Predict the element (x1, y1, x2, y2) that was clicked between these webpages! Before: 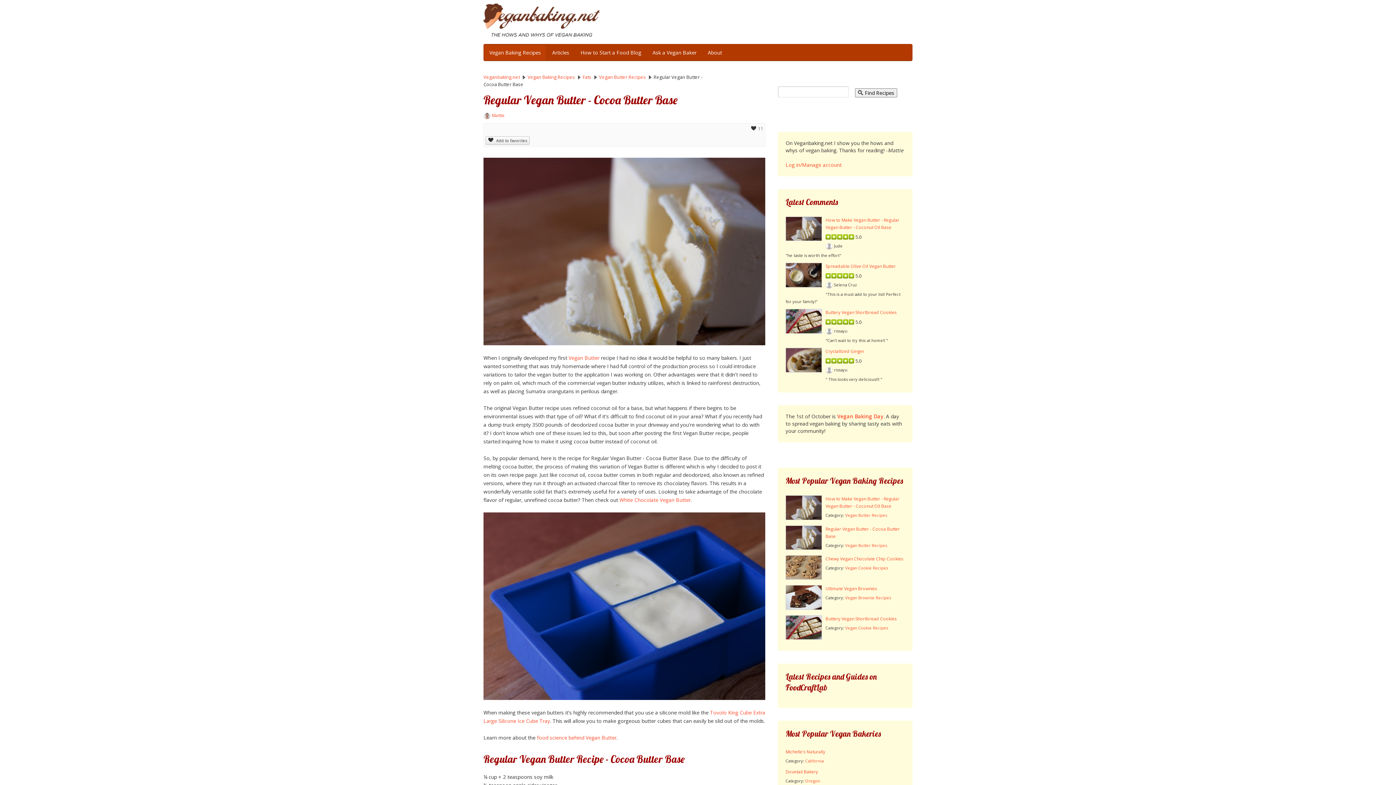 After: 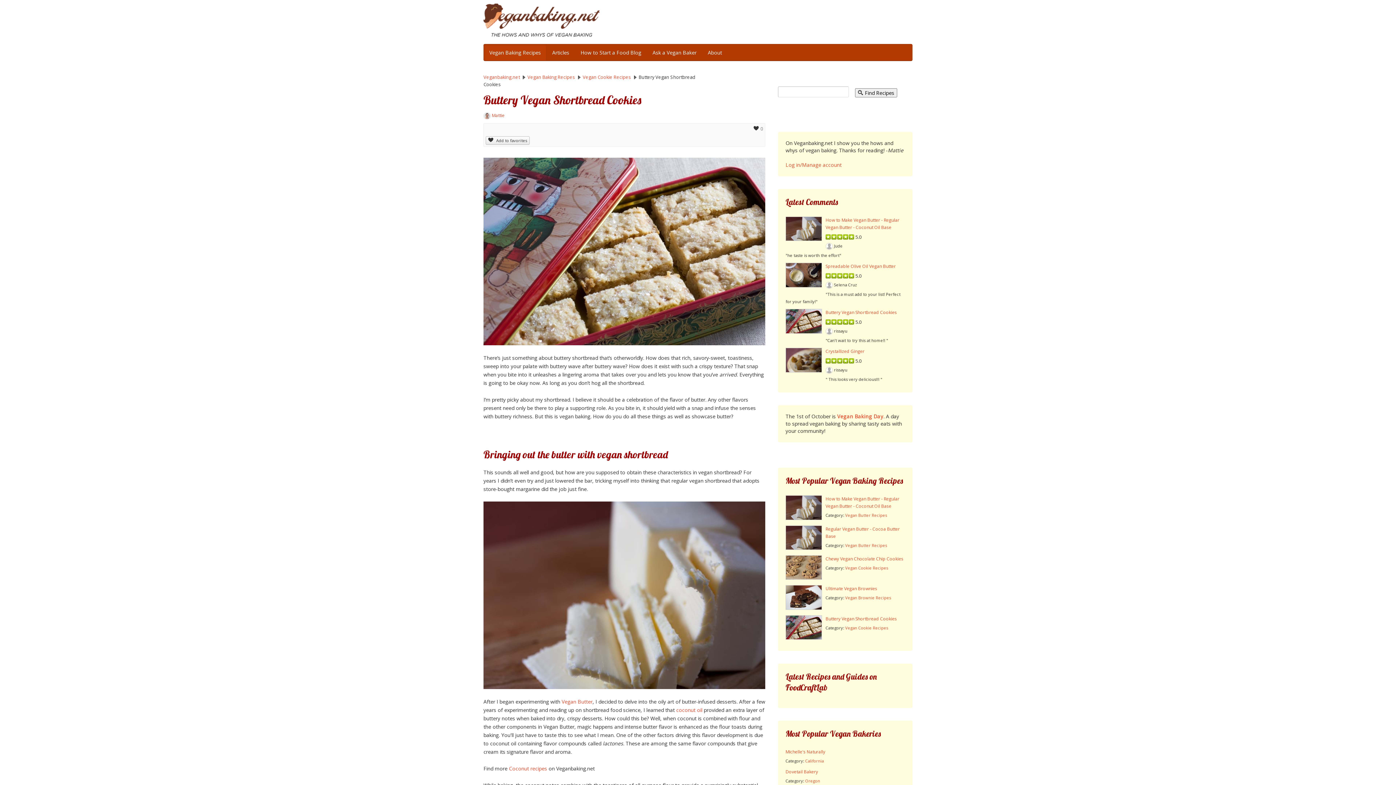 Action: bbox: (825, 309, 897, 315) label: Buttery Vegan Shortbread Cookies